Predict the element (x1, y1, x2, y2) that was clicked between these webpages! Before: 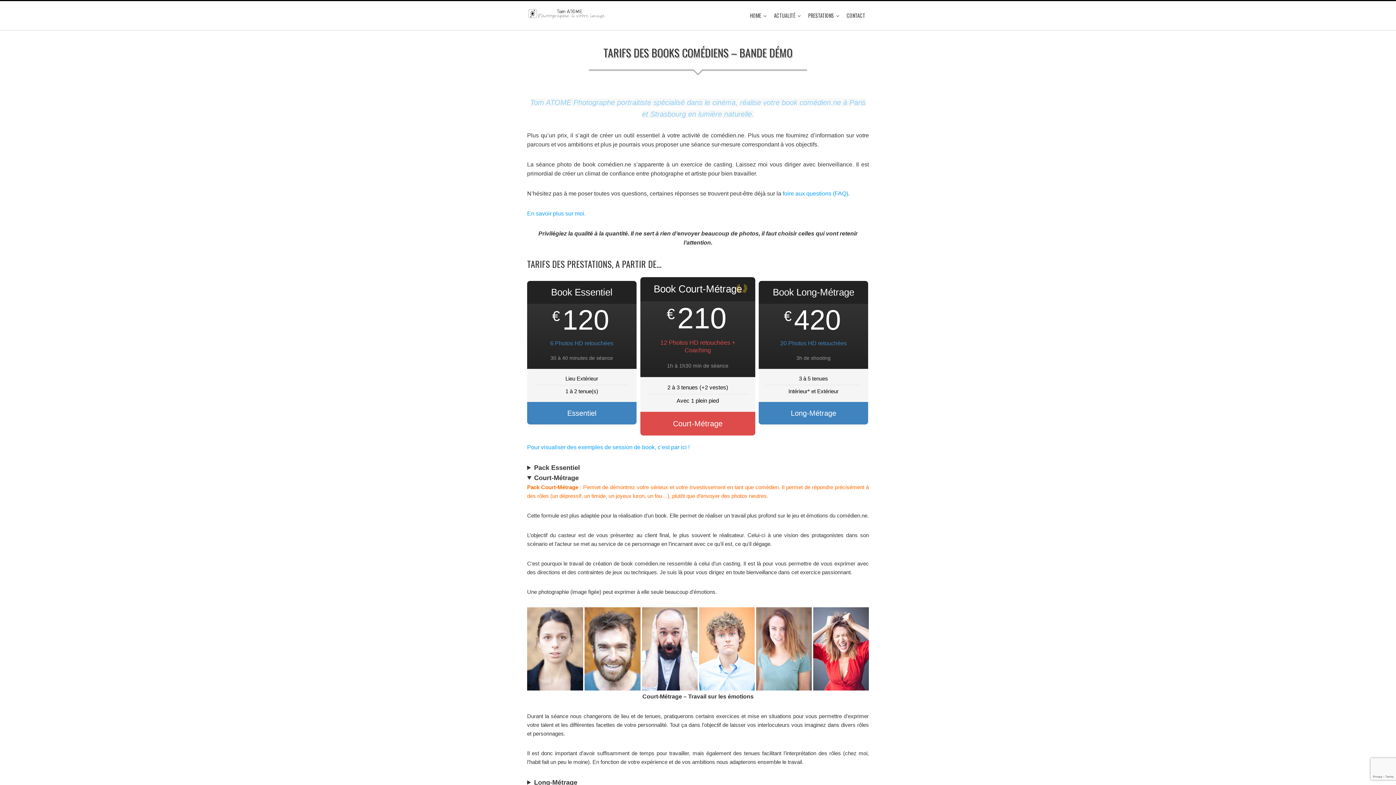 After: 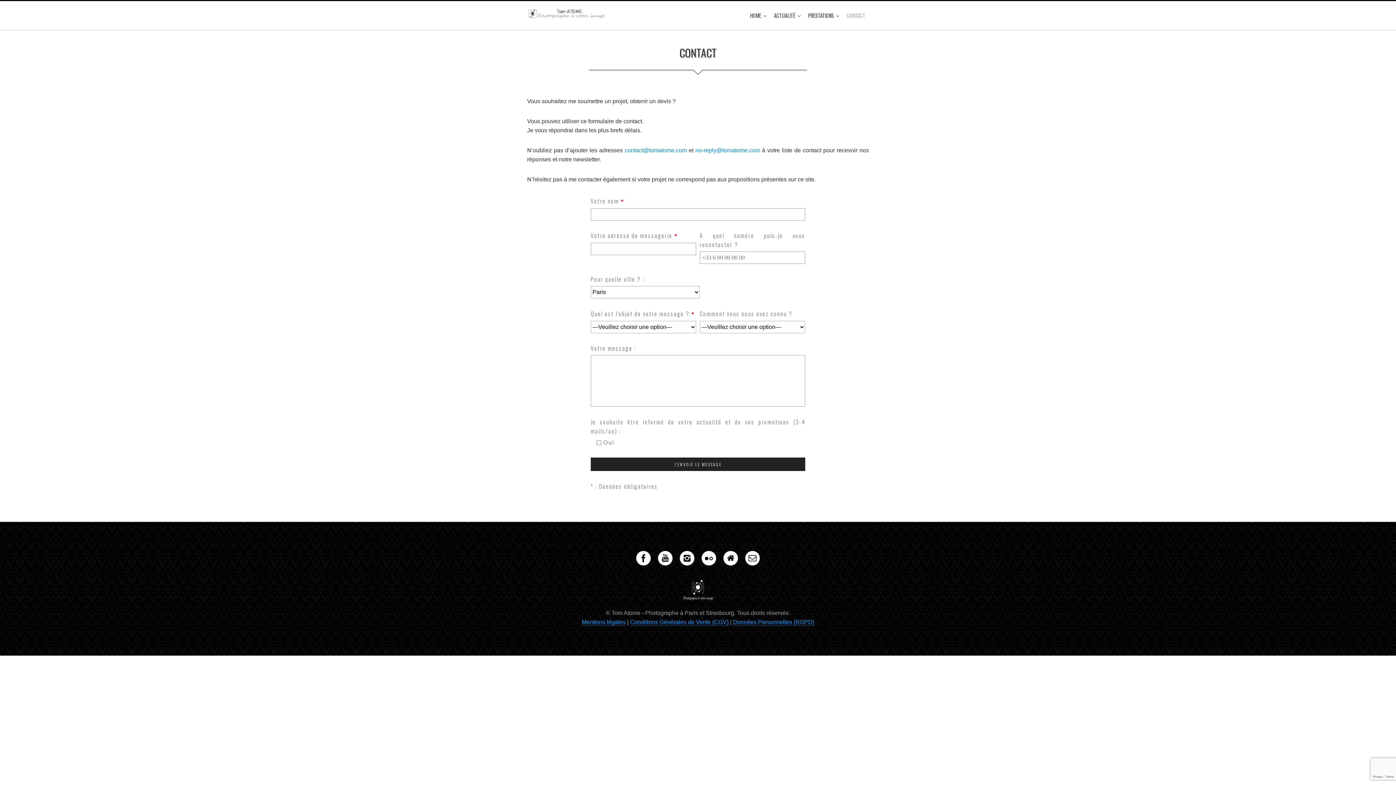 Action: label: CONTACT bbox: (846, 4, 865, 26)